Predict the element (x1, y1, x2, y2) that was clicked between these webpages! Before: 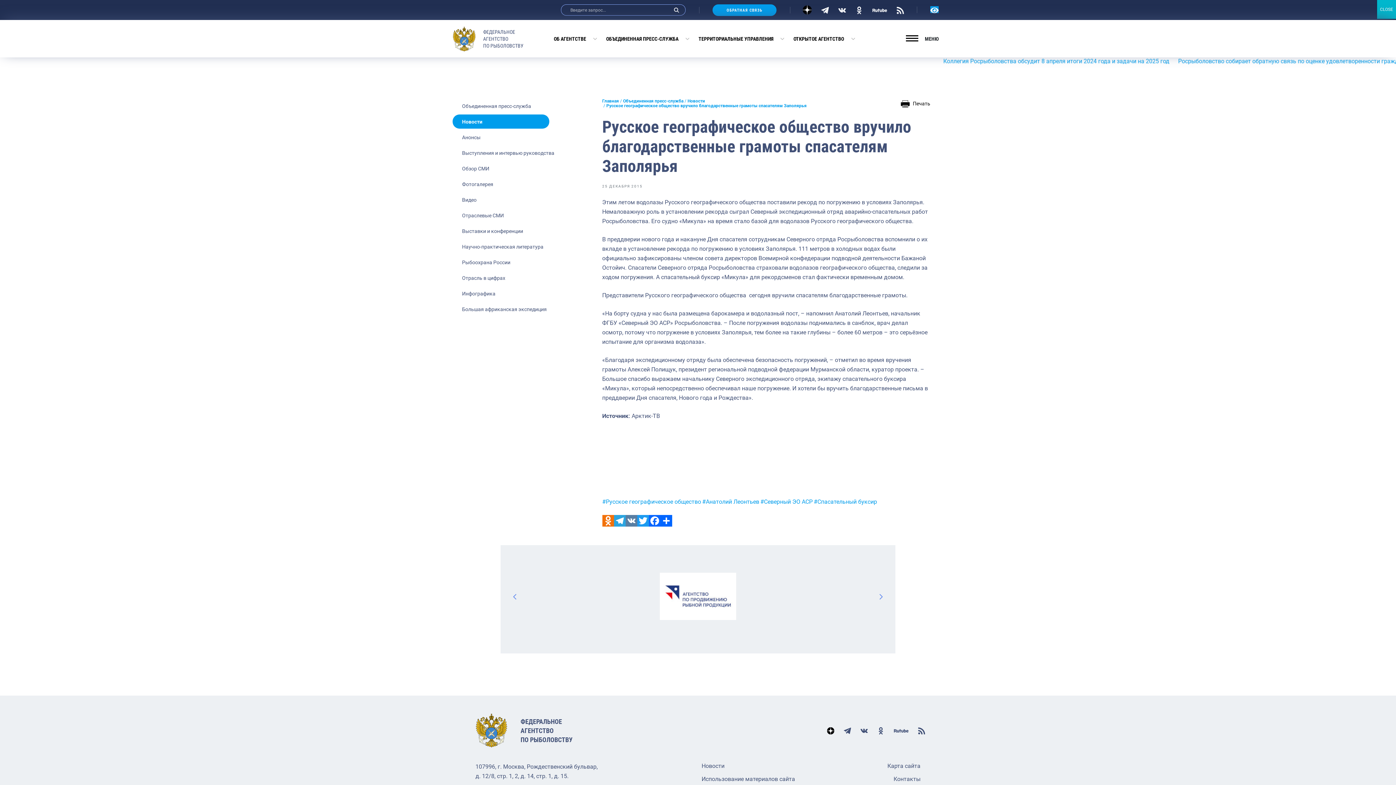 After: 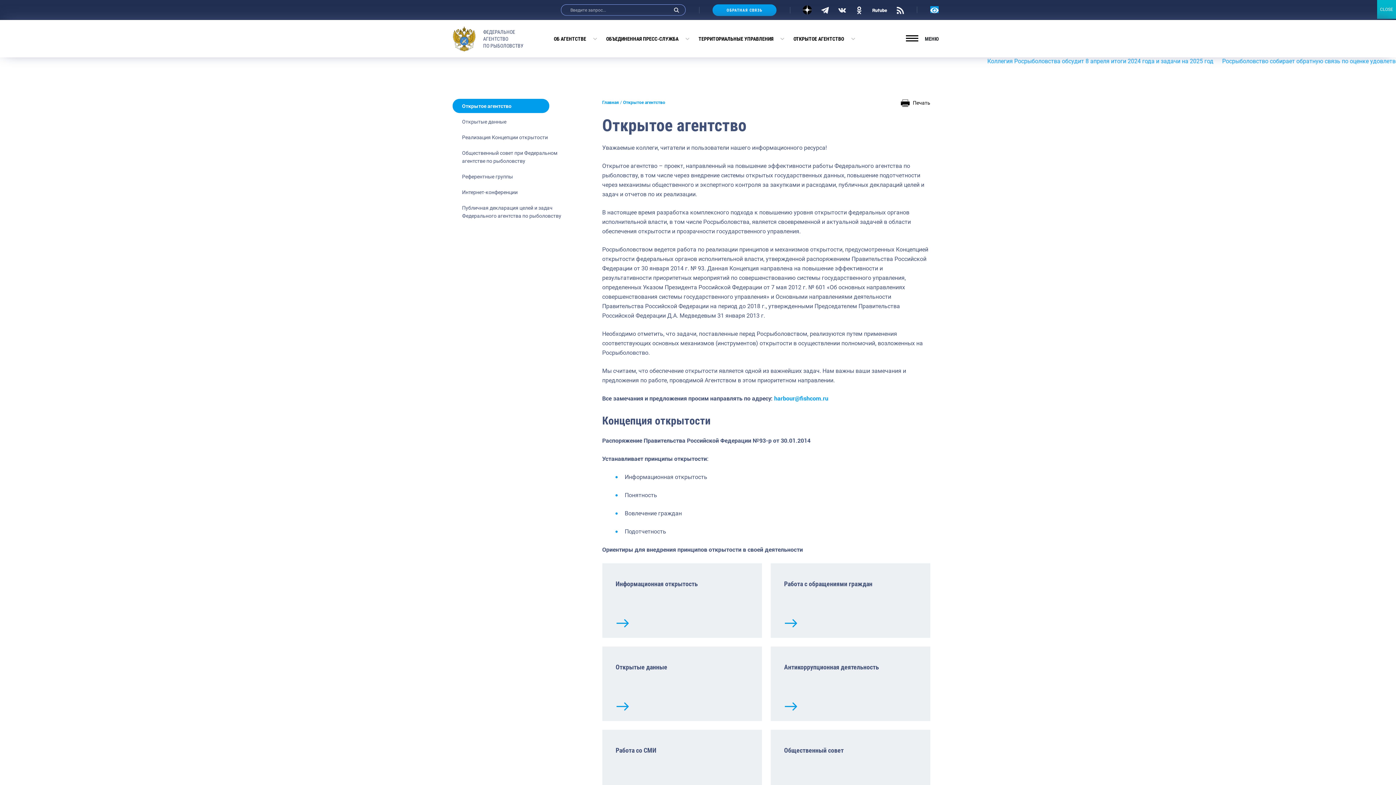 Action: label: ОТКРЫТОЕ АГЕНТСТВО bbox: (793, 28, 855, 49)